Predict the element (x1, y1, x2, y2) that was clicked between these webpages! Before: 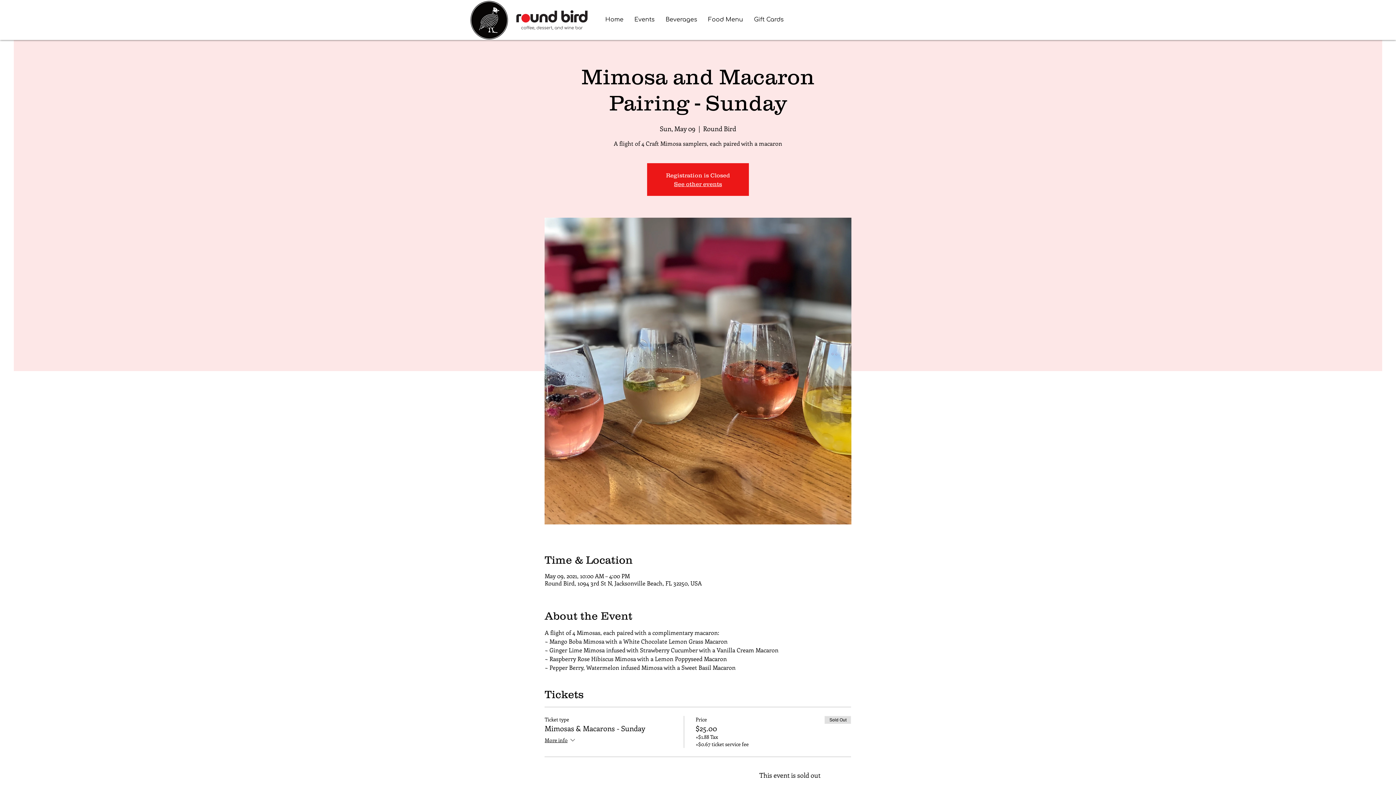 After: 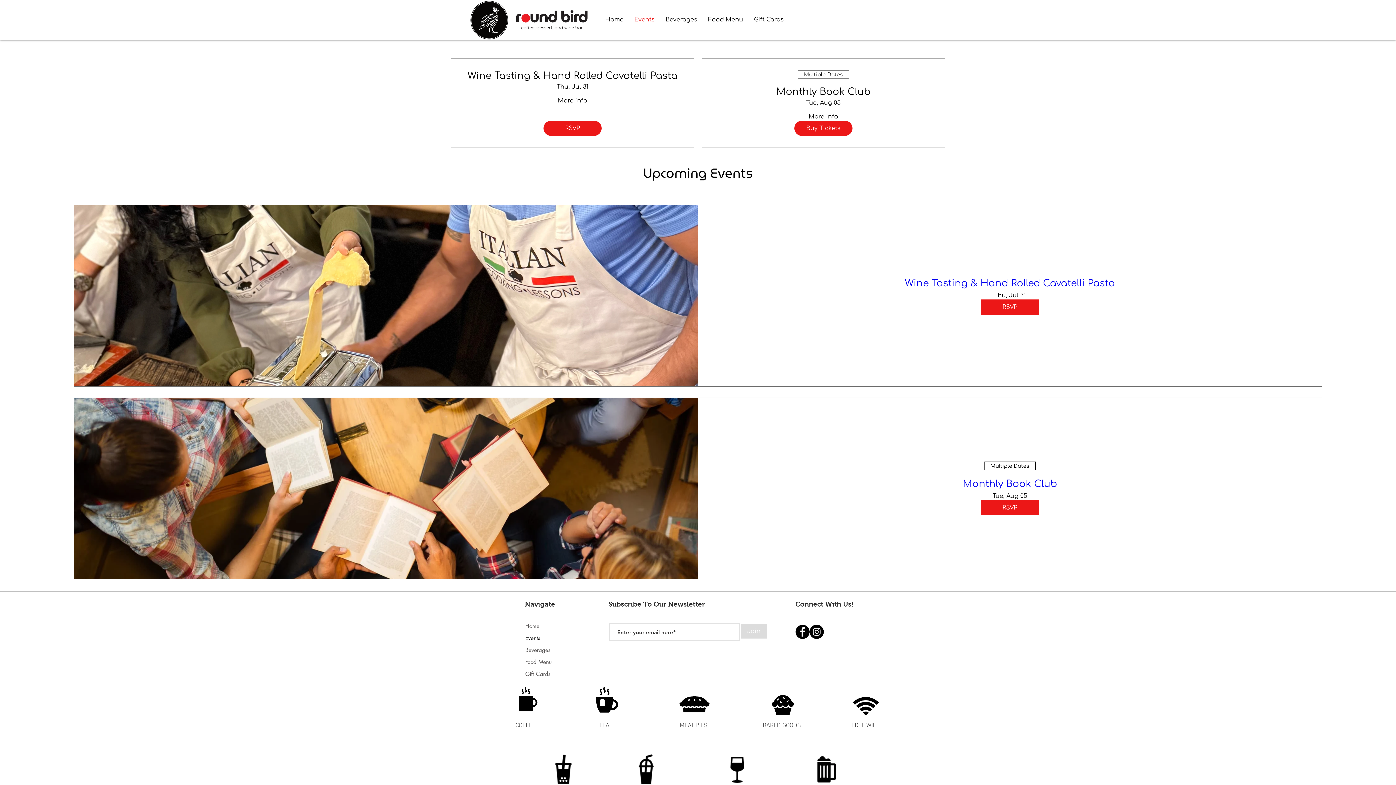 Action: bbox: (629, 10, 660, 29) label: Events